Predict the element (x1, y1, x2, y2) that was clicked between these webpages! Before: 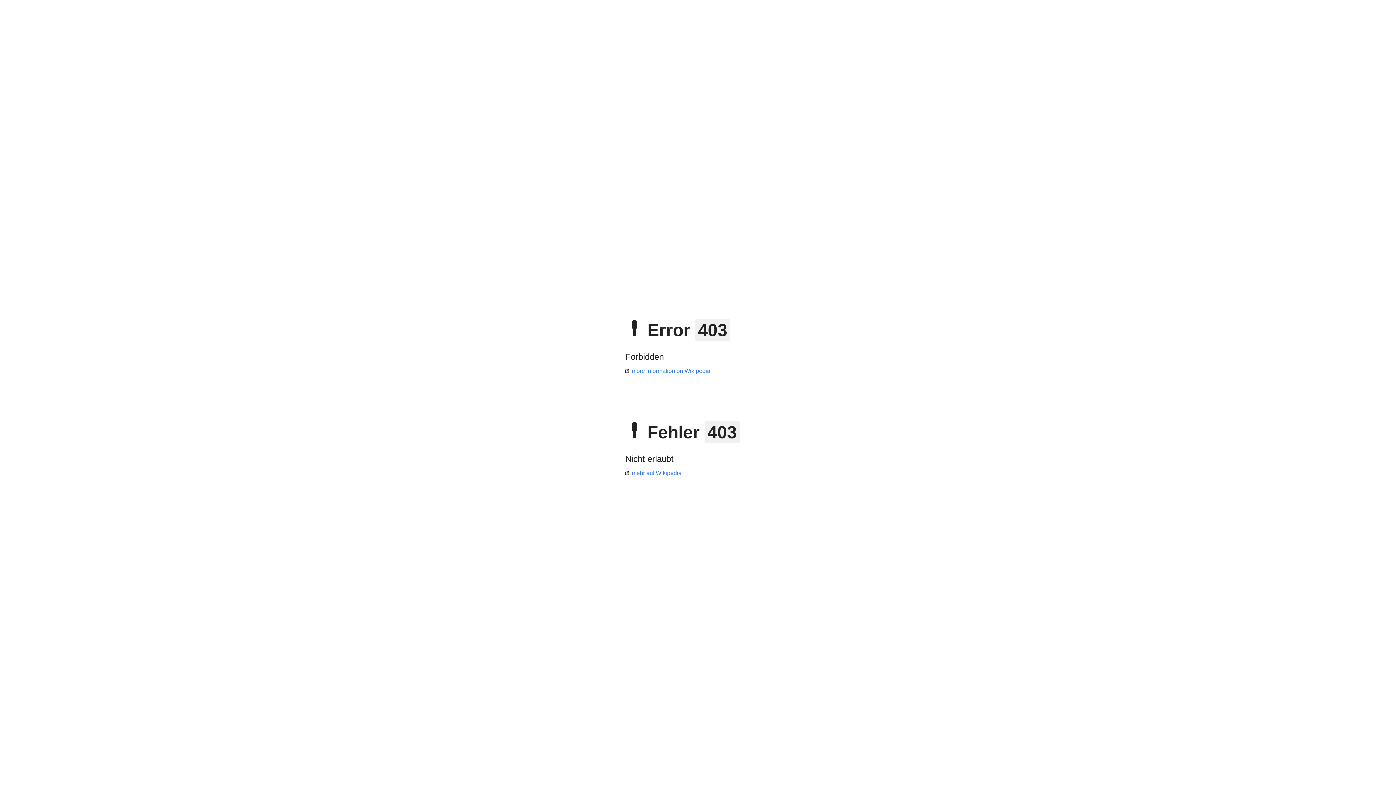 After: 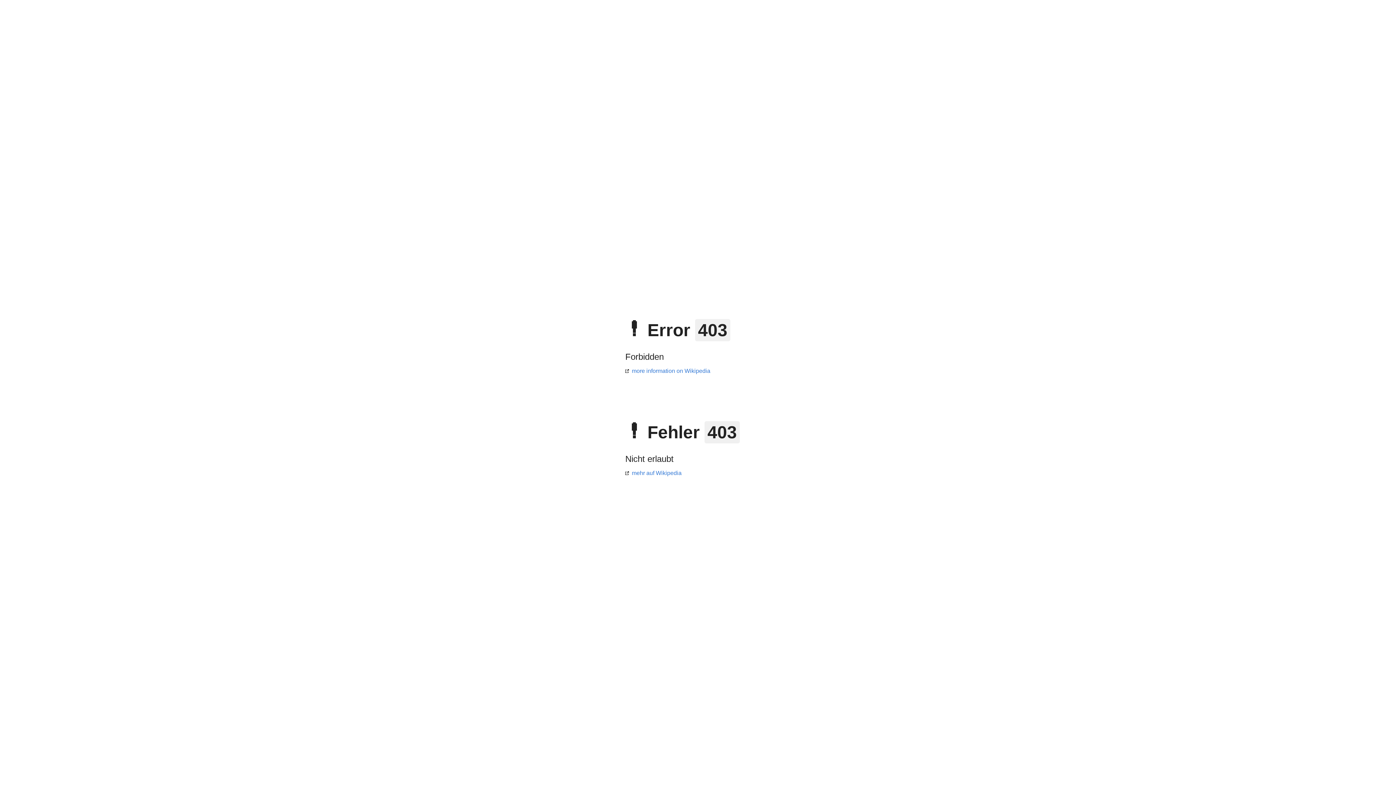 Action: bbox: (625, 470, 681, 476) label: mehr auf Wikipedia